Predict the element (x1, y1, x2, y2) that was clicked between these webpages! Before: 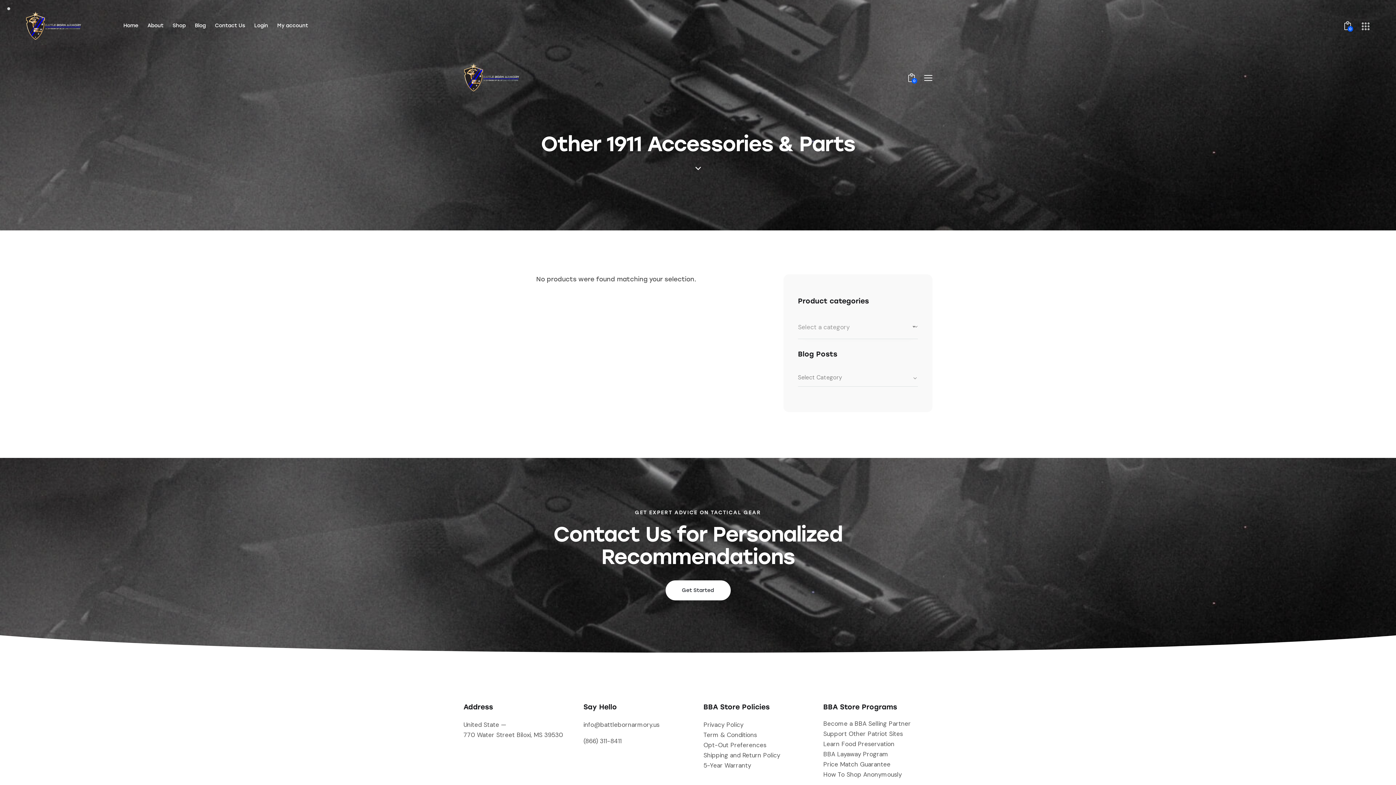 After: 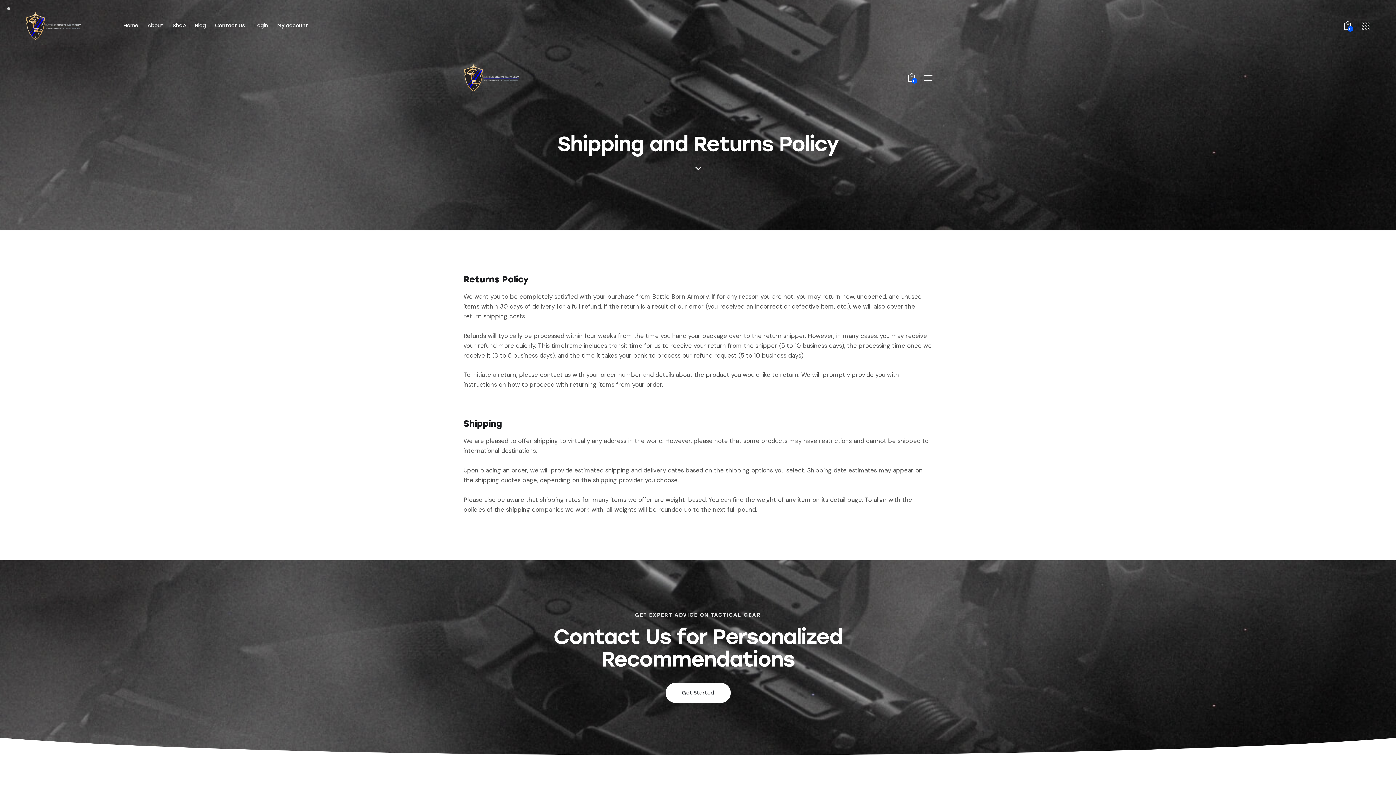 Action: bbox: (703, 750, 812, 760) label: Shipping and Return Policy